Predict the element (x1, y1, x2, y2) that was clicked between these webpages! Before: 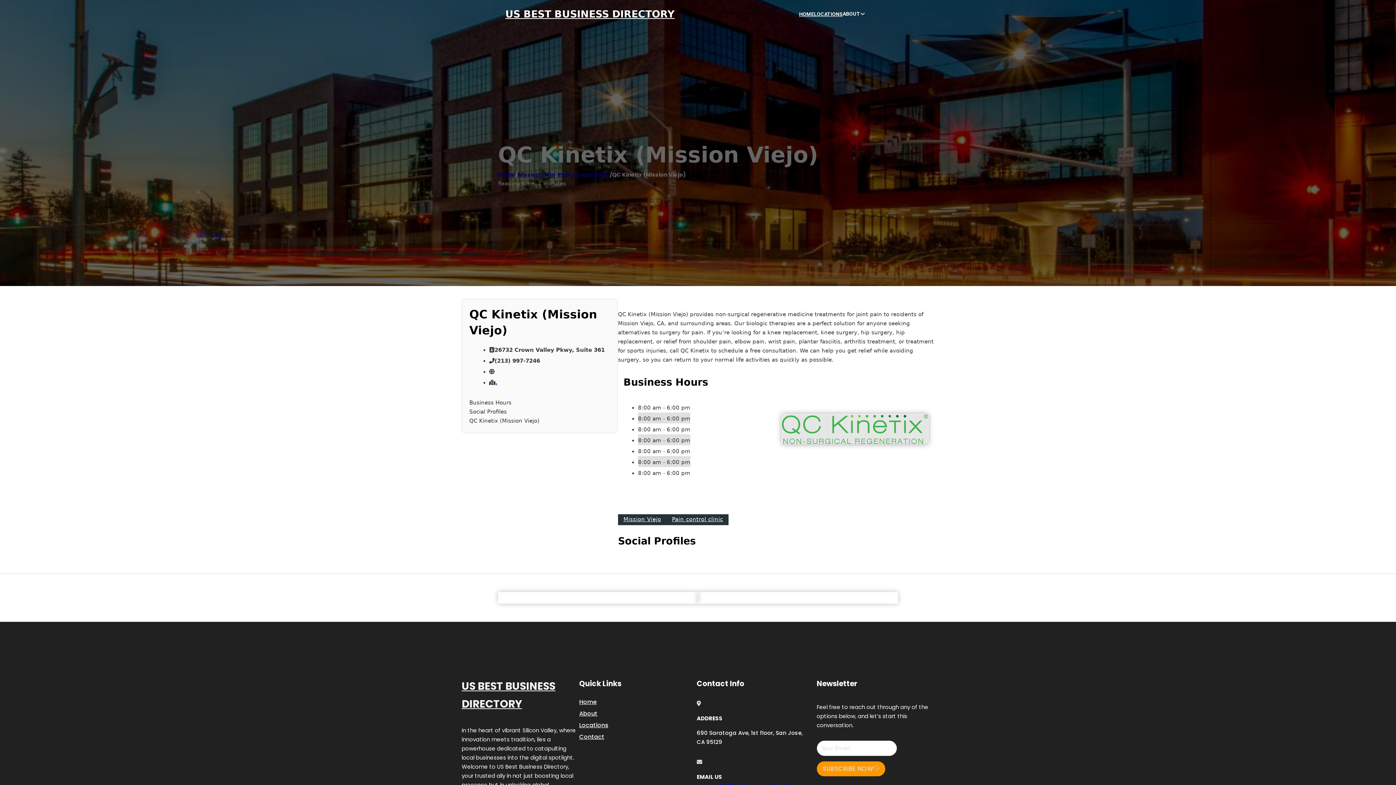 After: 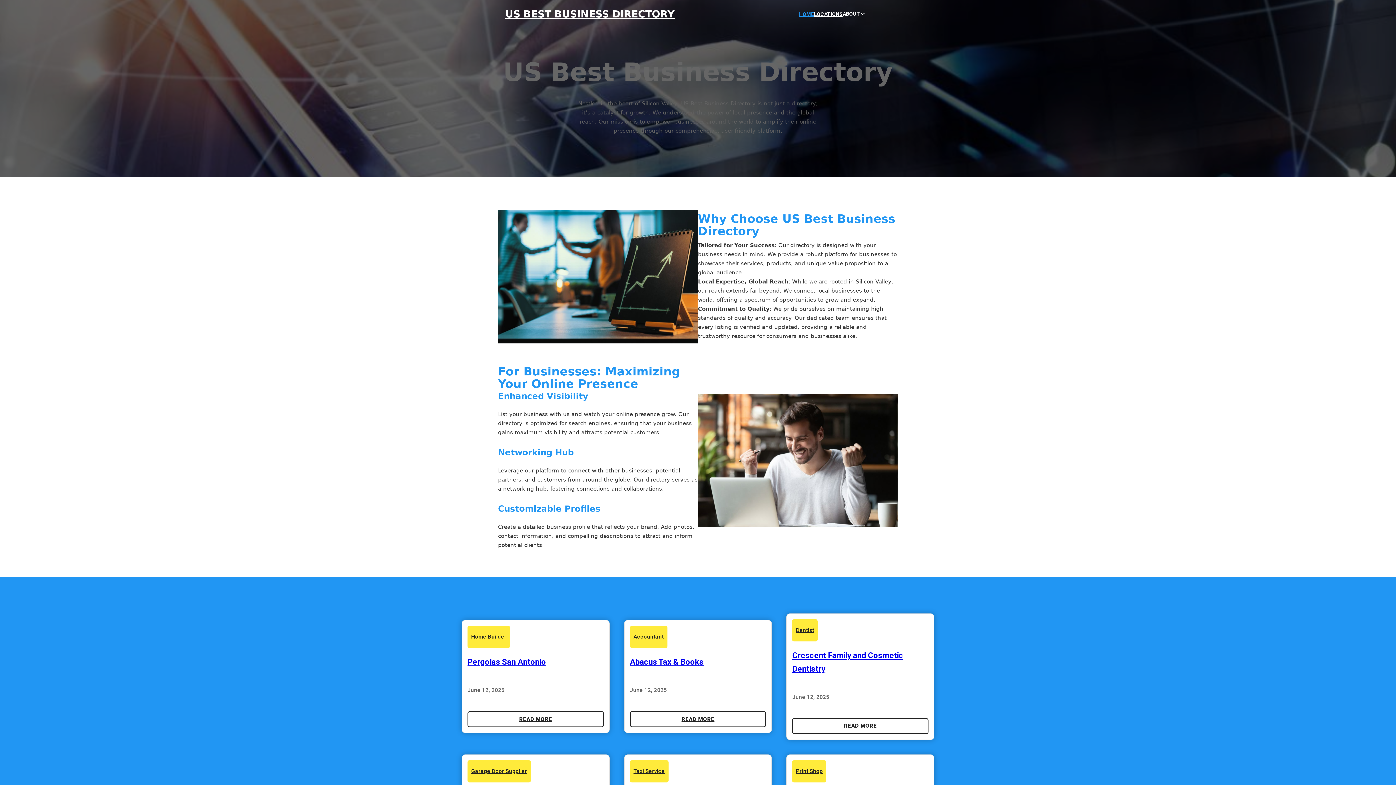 Action: bbox: (579, 697, 596, 707) label: Home